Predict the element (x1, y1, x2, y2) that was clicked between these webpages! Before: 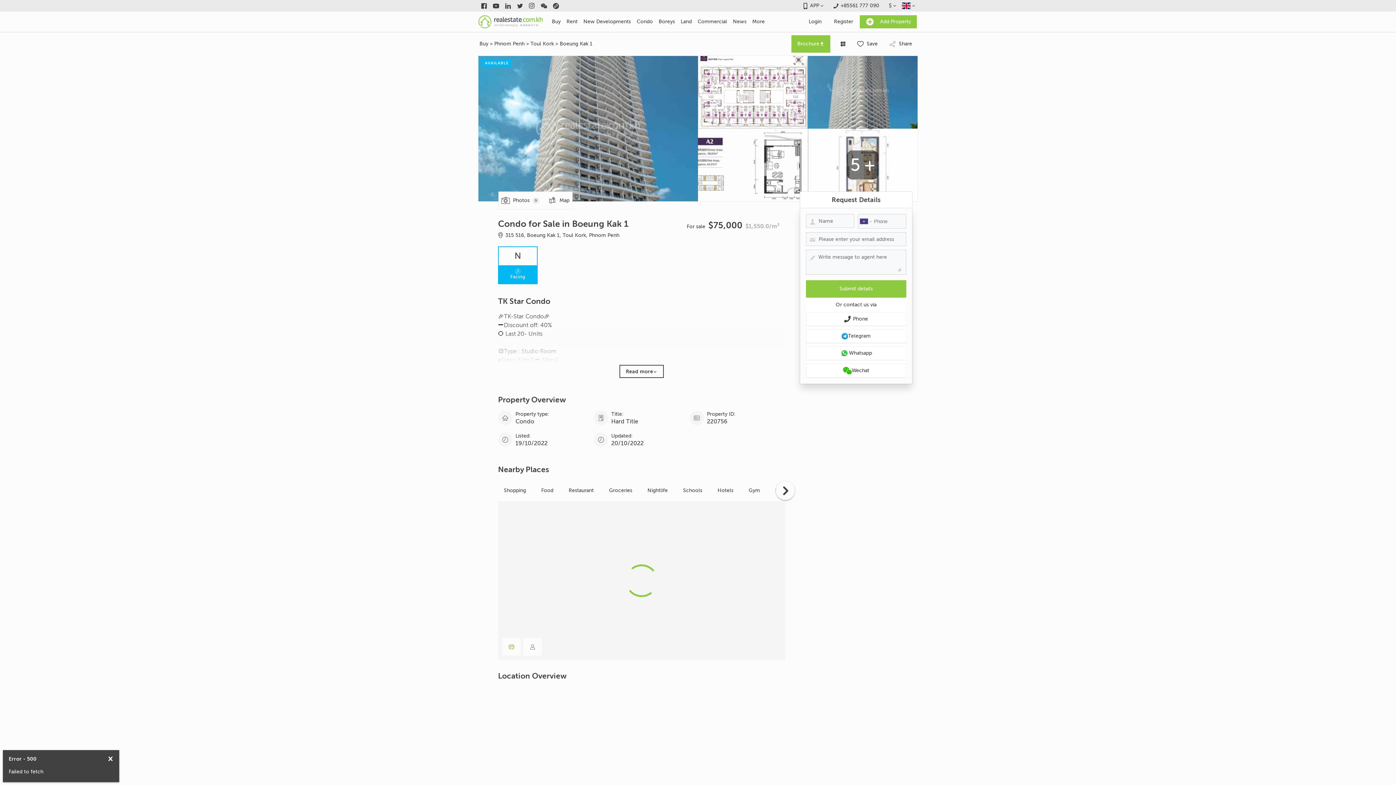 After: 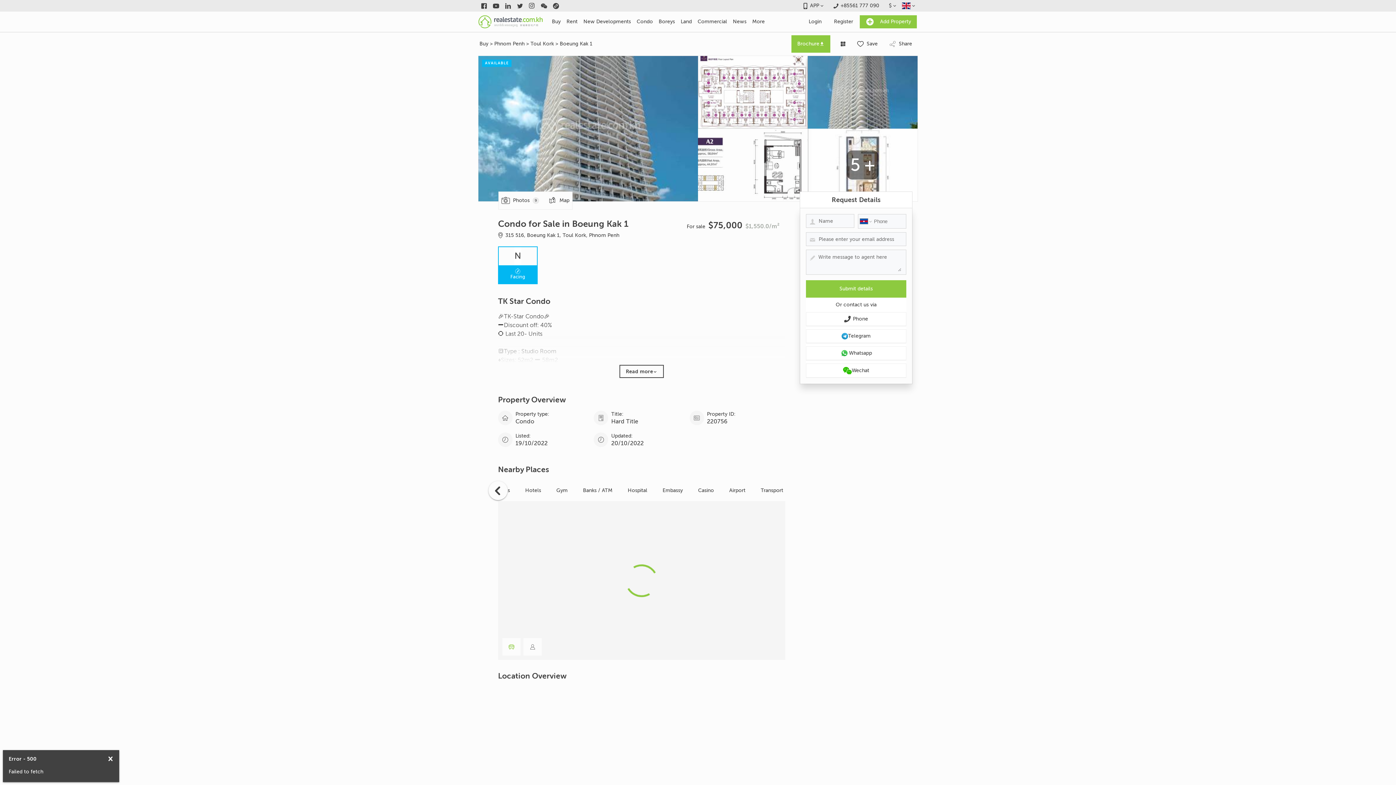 Action: label: Scroll to next bbox: (776, 481, 794, 500)